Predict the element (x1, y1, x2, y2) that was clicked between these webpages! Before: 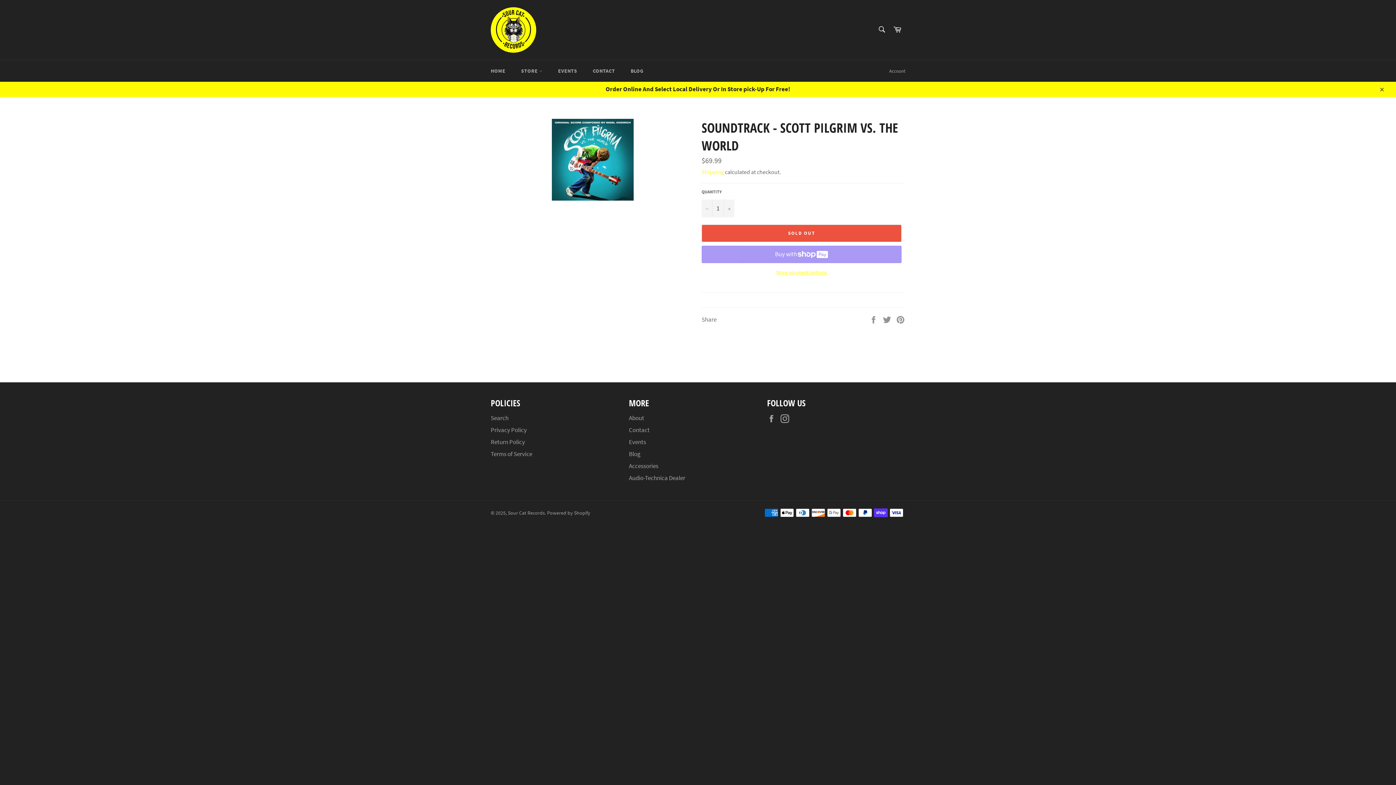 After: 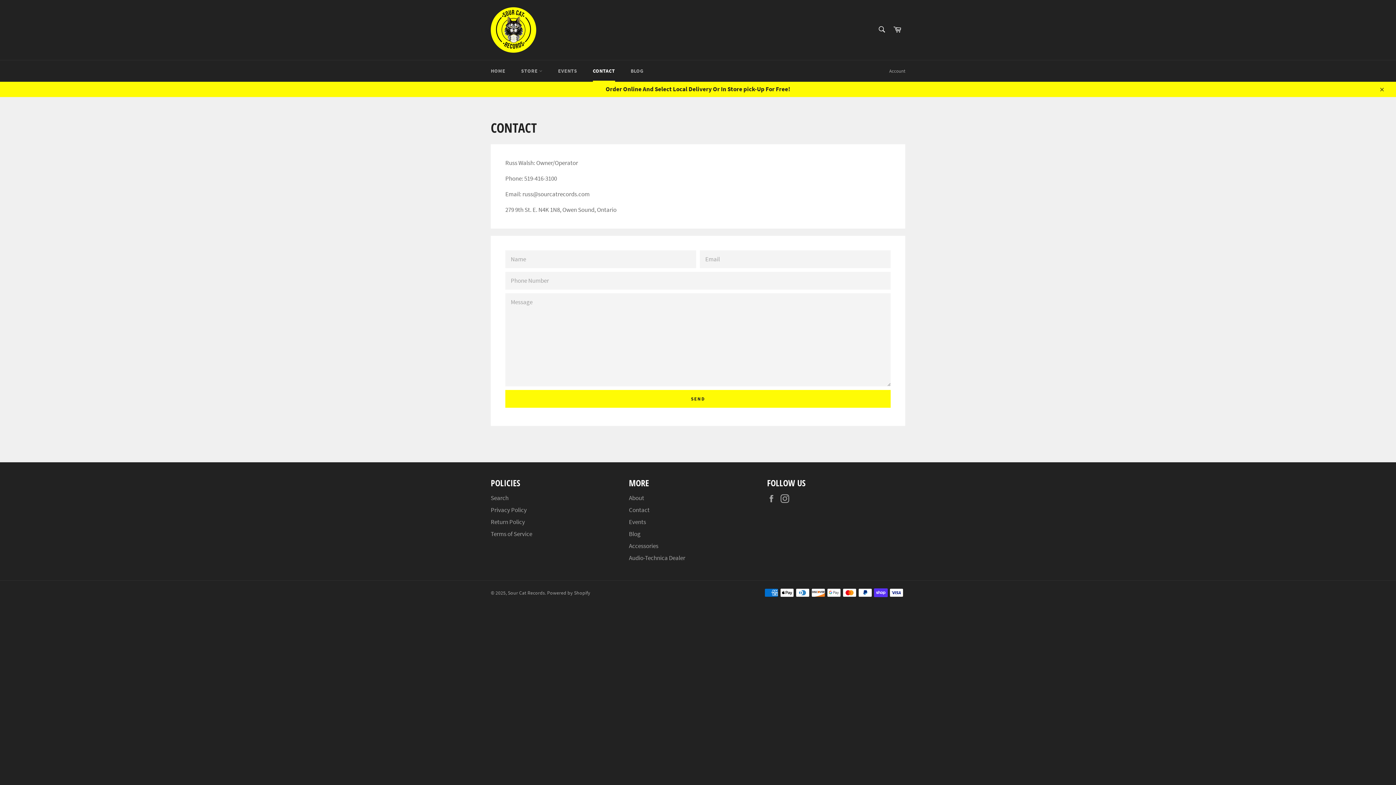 Action: bbox: (585, 60, 622, 81) label: CONTACT